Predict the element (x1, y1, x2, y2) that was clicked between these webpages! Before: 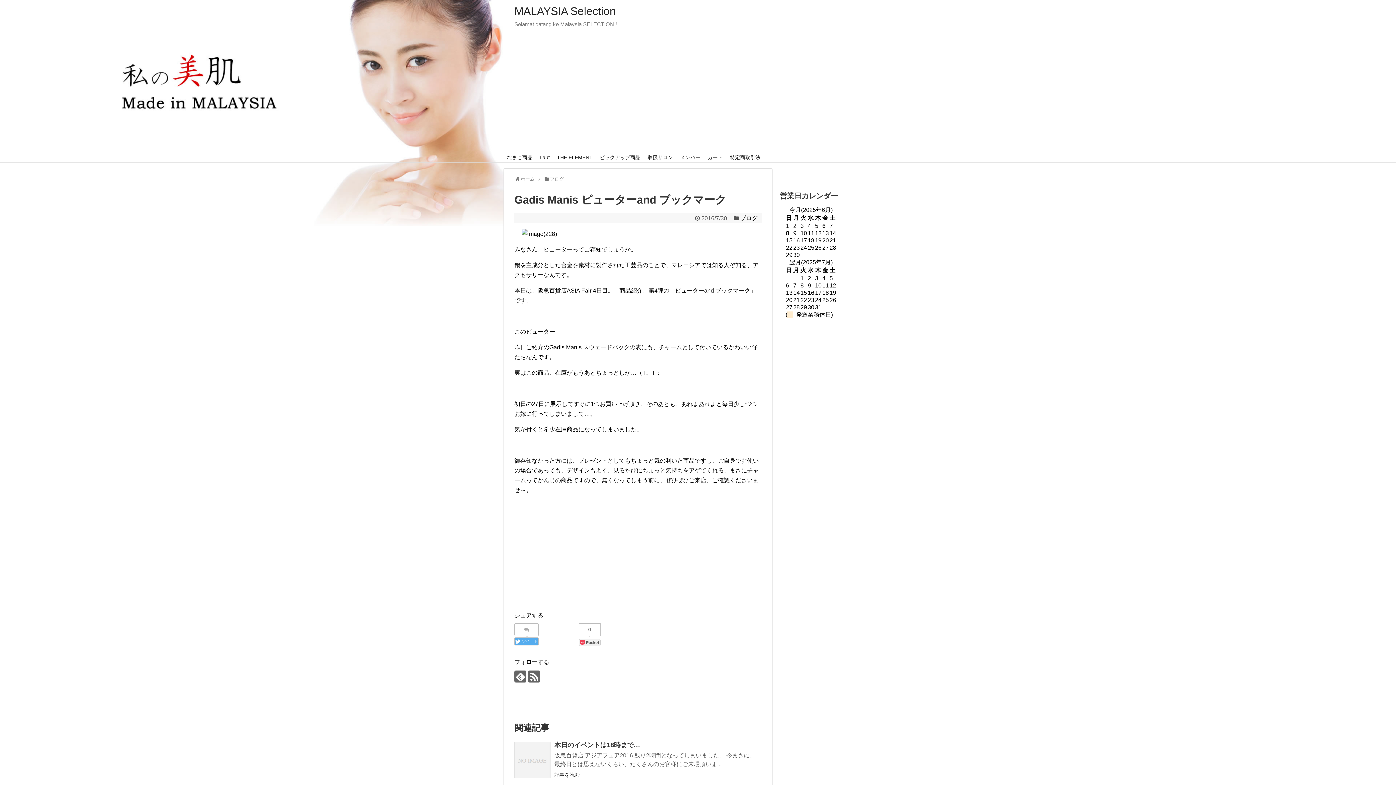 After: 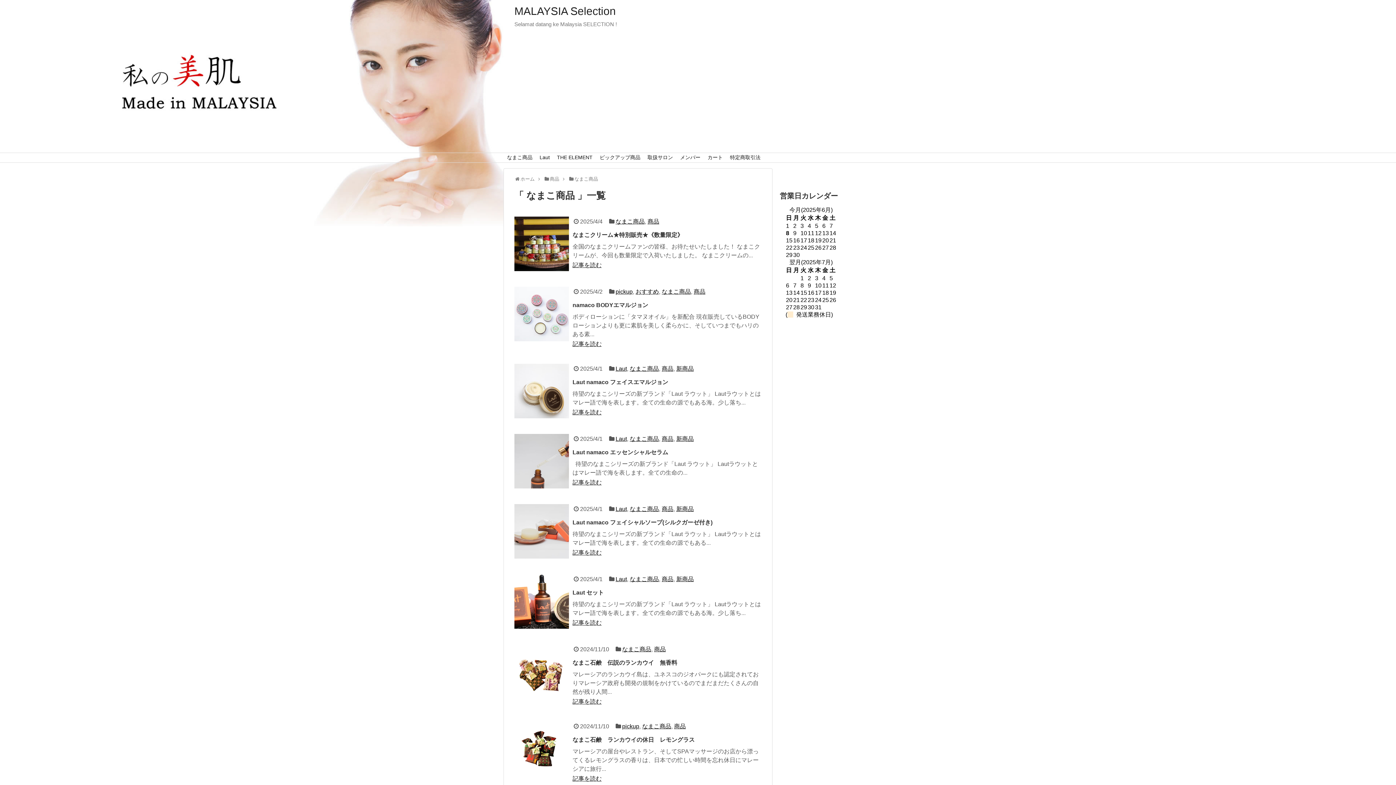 Action: label: なまこ商品 bbox: (503, 153, 536, 162)